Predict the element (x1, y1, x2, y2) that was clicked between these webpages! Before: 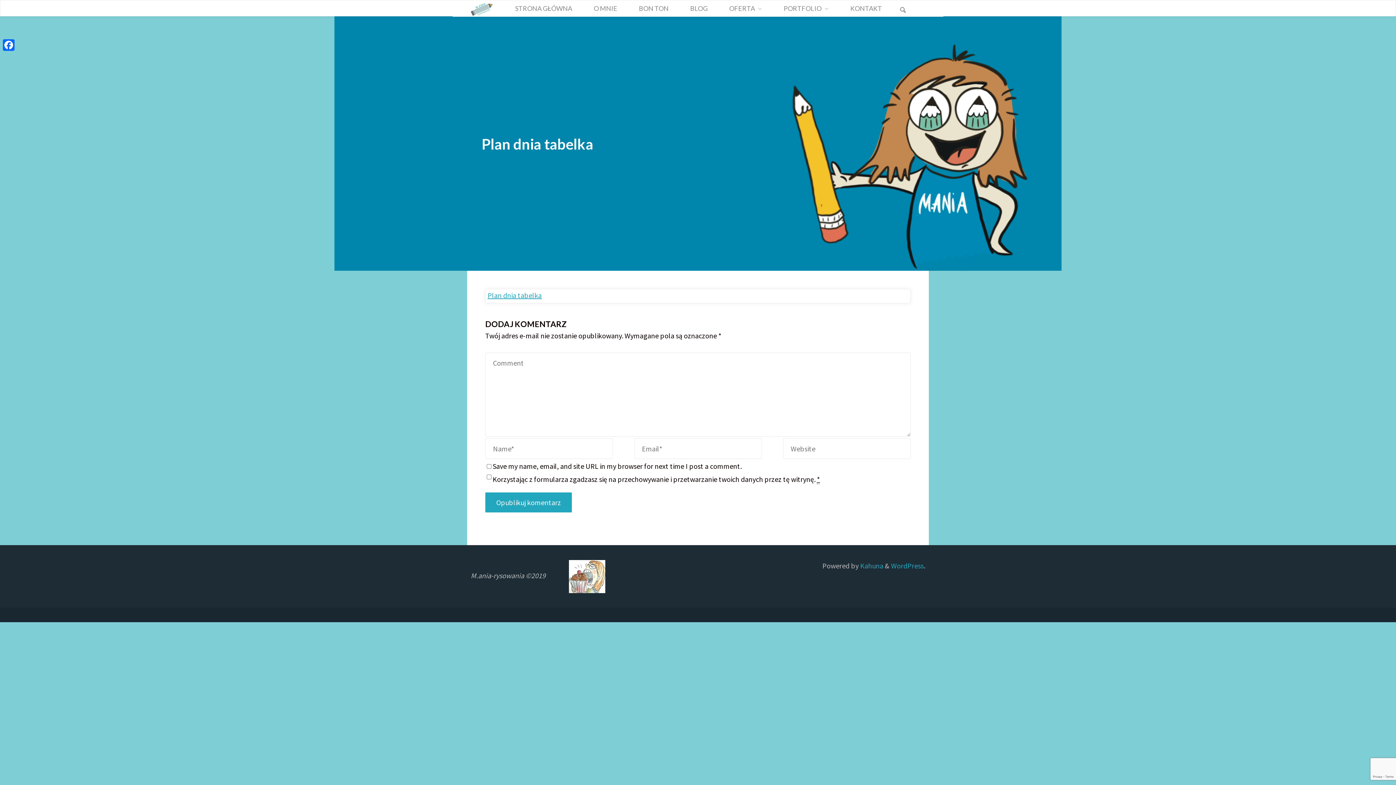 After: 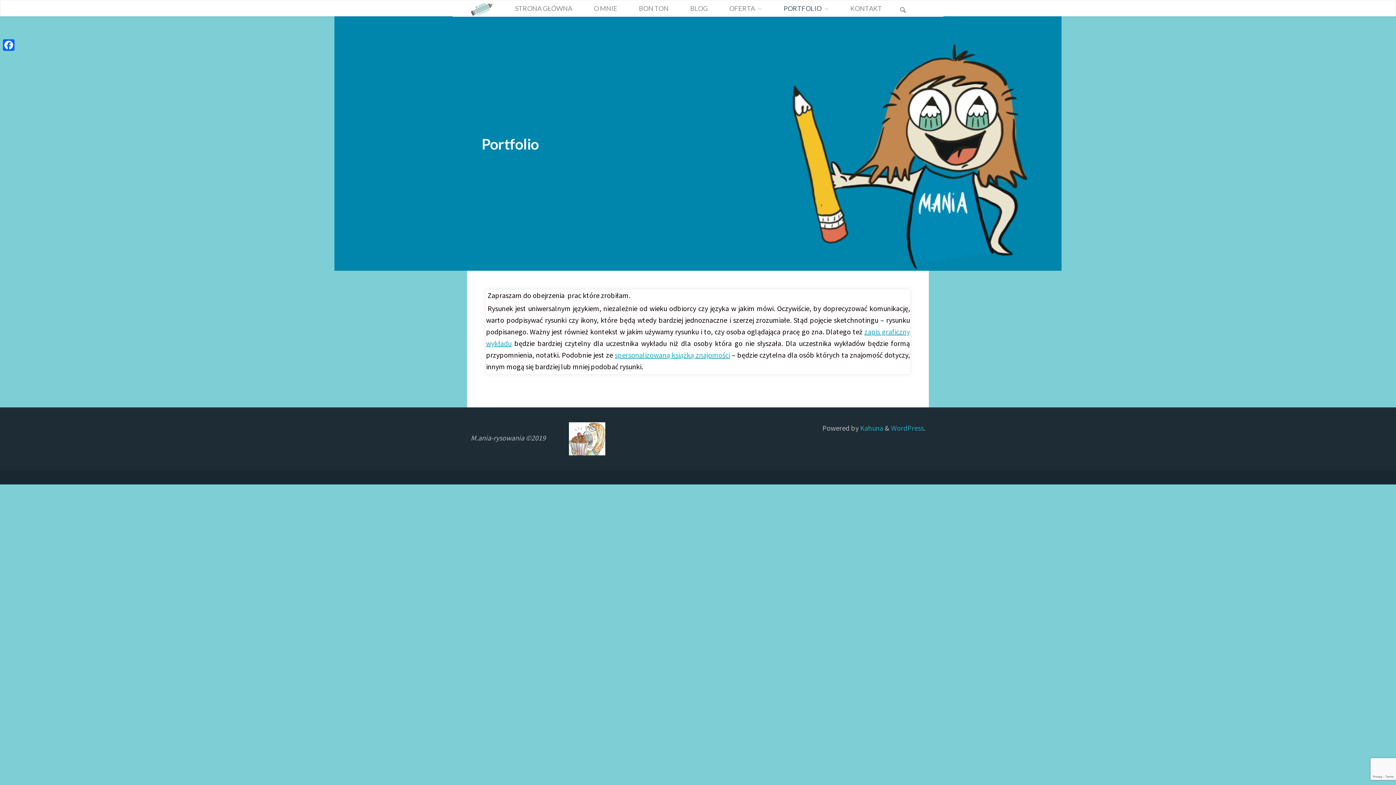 Action: bbox: (782, 0, 823, 16) label: PORTFOLIO